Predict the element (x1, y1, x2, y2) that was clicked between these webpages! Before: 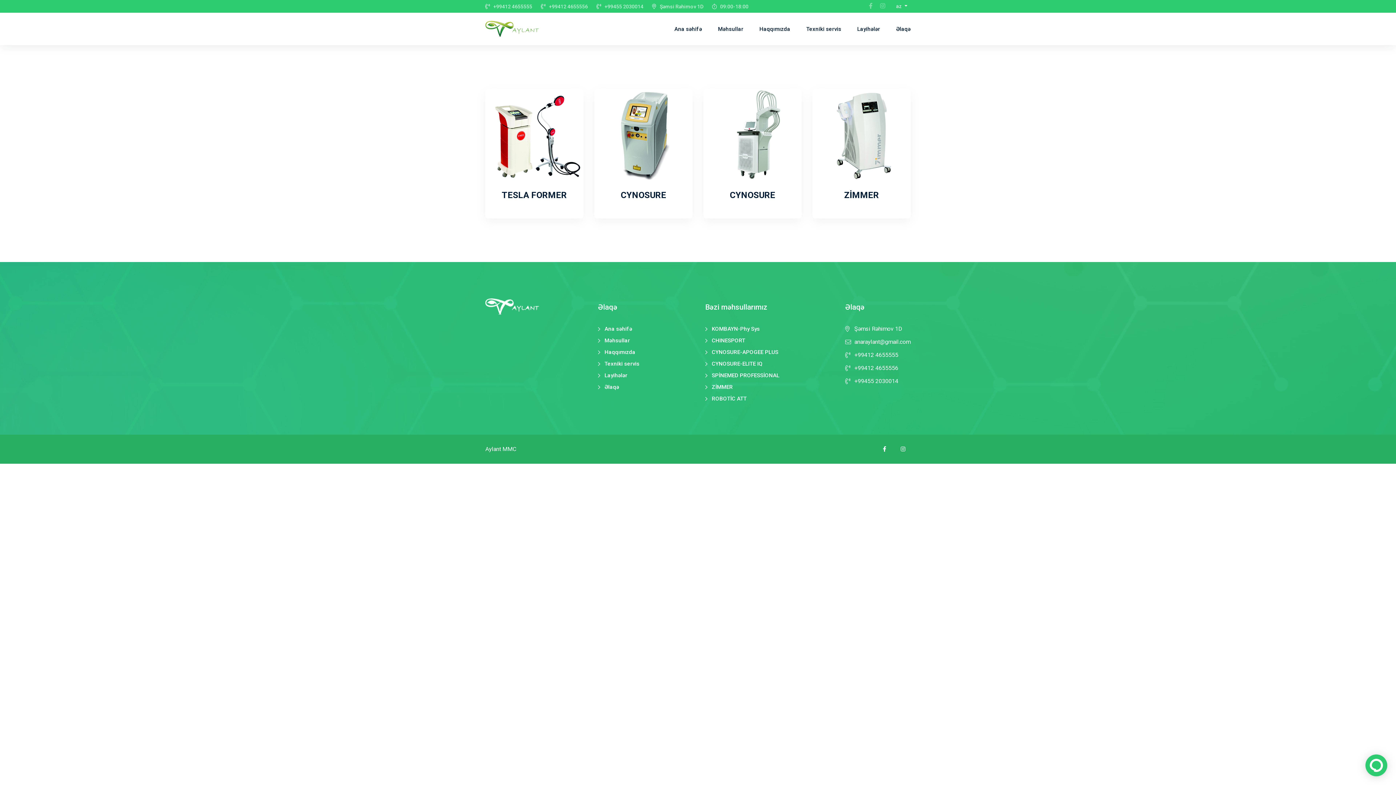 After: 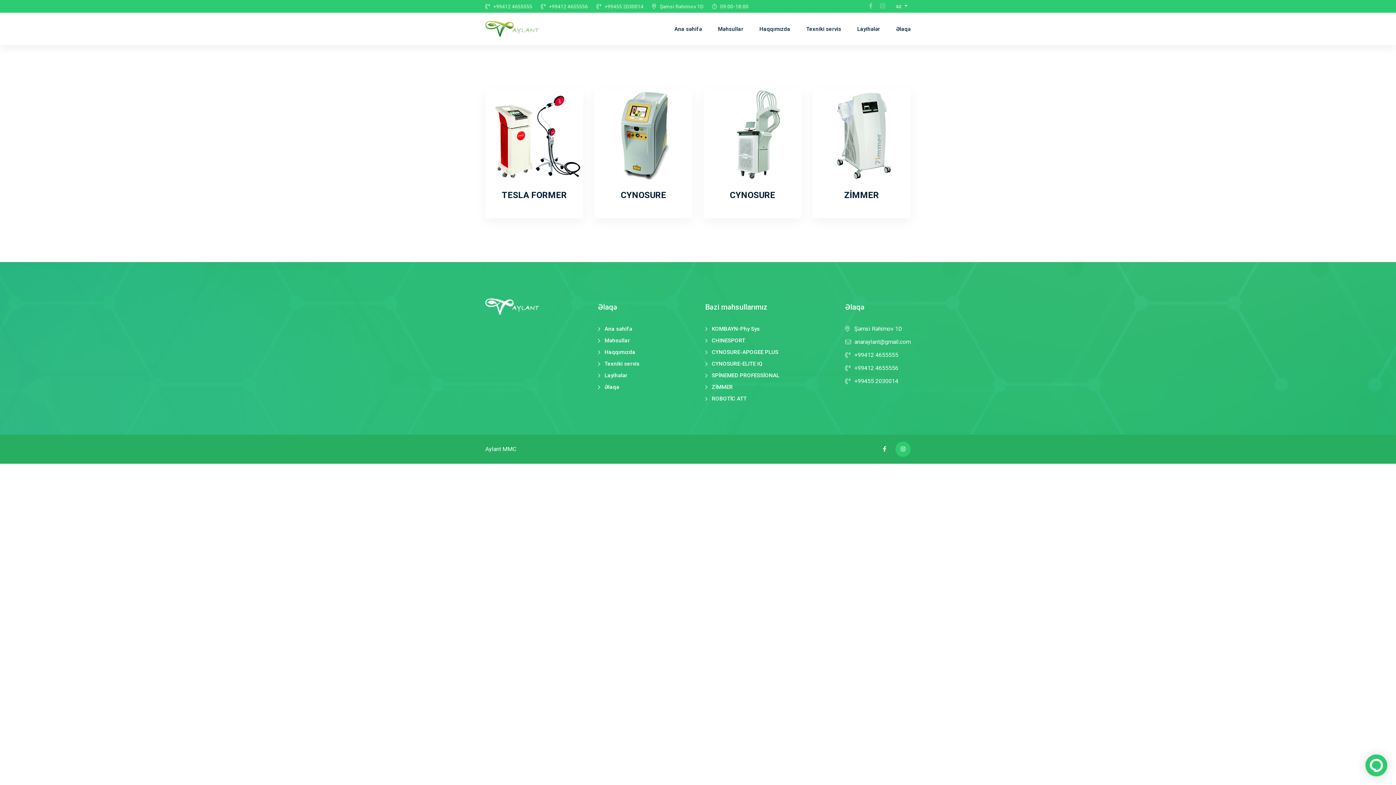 Action: bbox: (895, 441, 910, 457)